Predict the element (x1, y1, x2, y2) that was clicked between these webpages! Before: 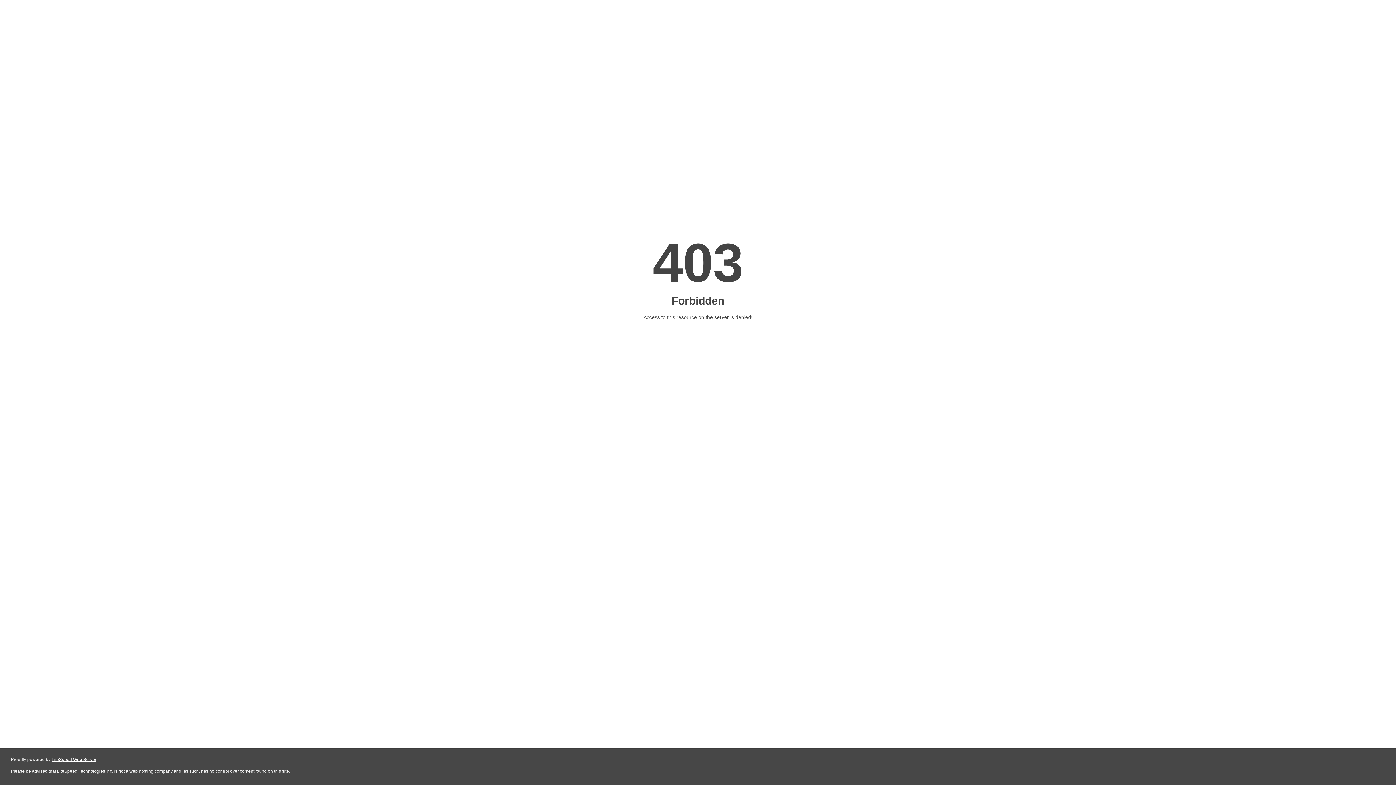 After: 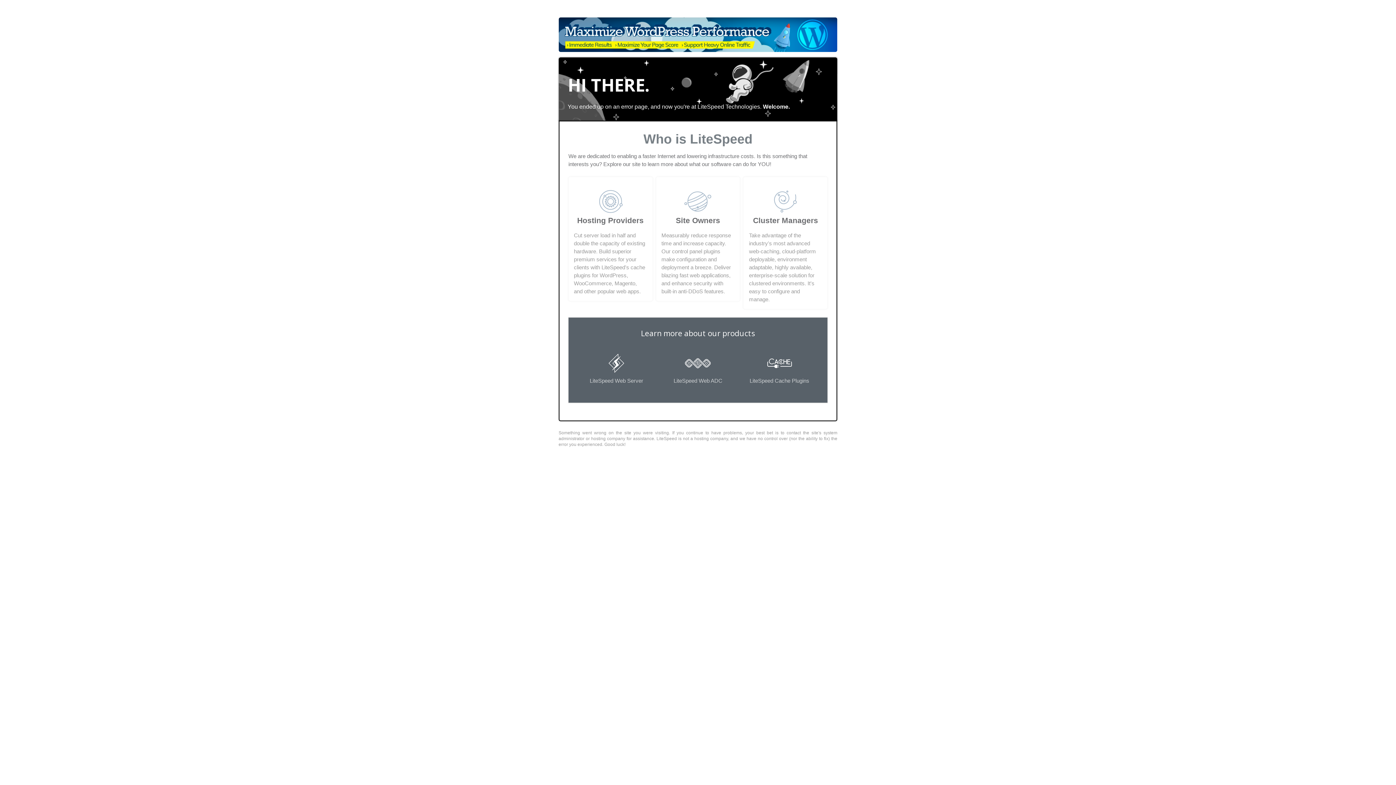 Action: label: LiteSpeed Web Server bbox: (51, 757, 96, 762)